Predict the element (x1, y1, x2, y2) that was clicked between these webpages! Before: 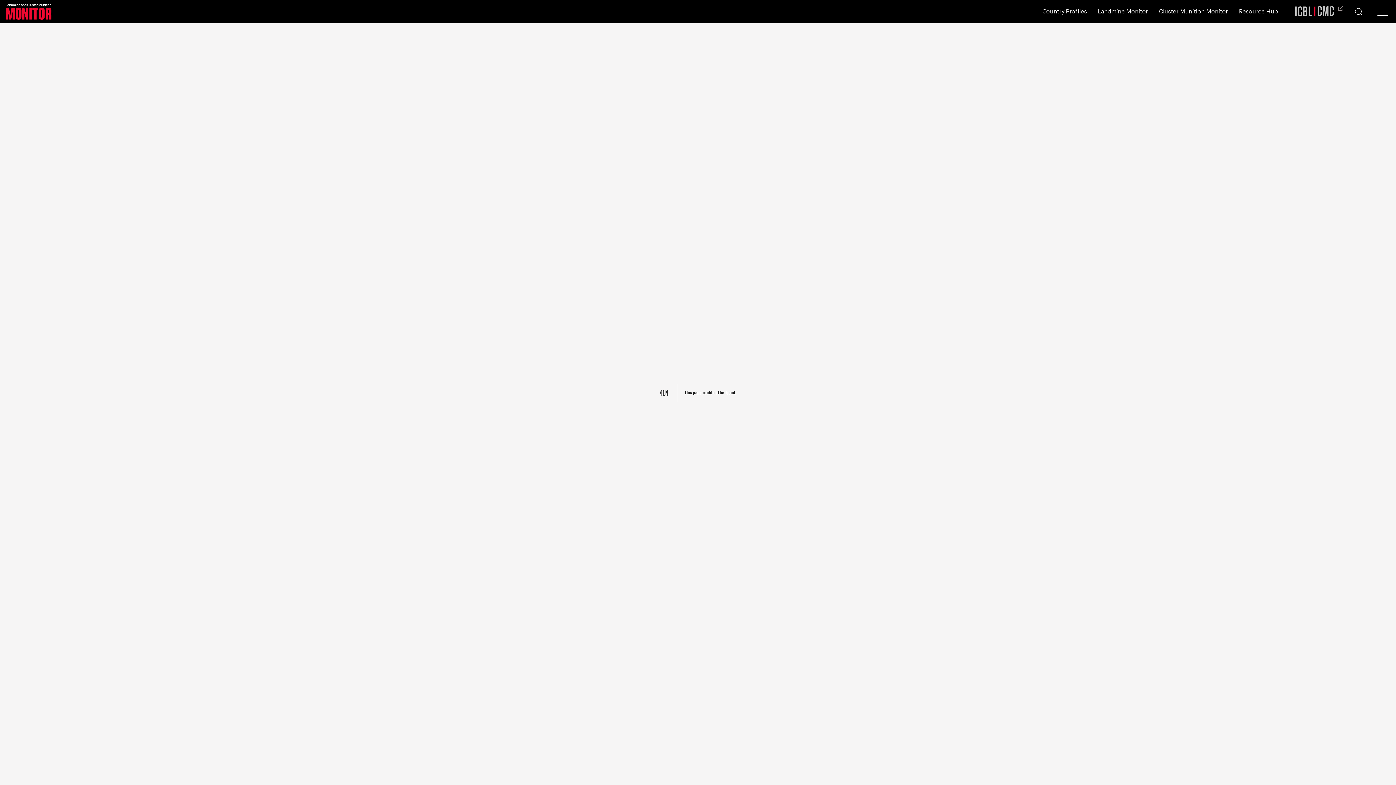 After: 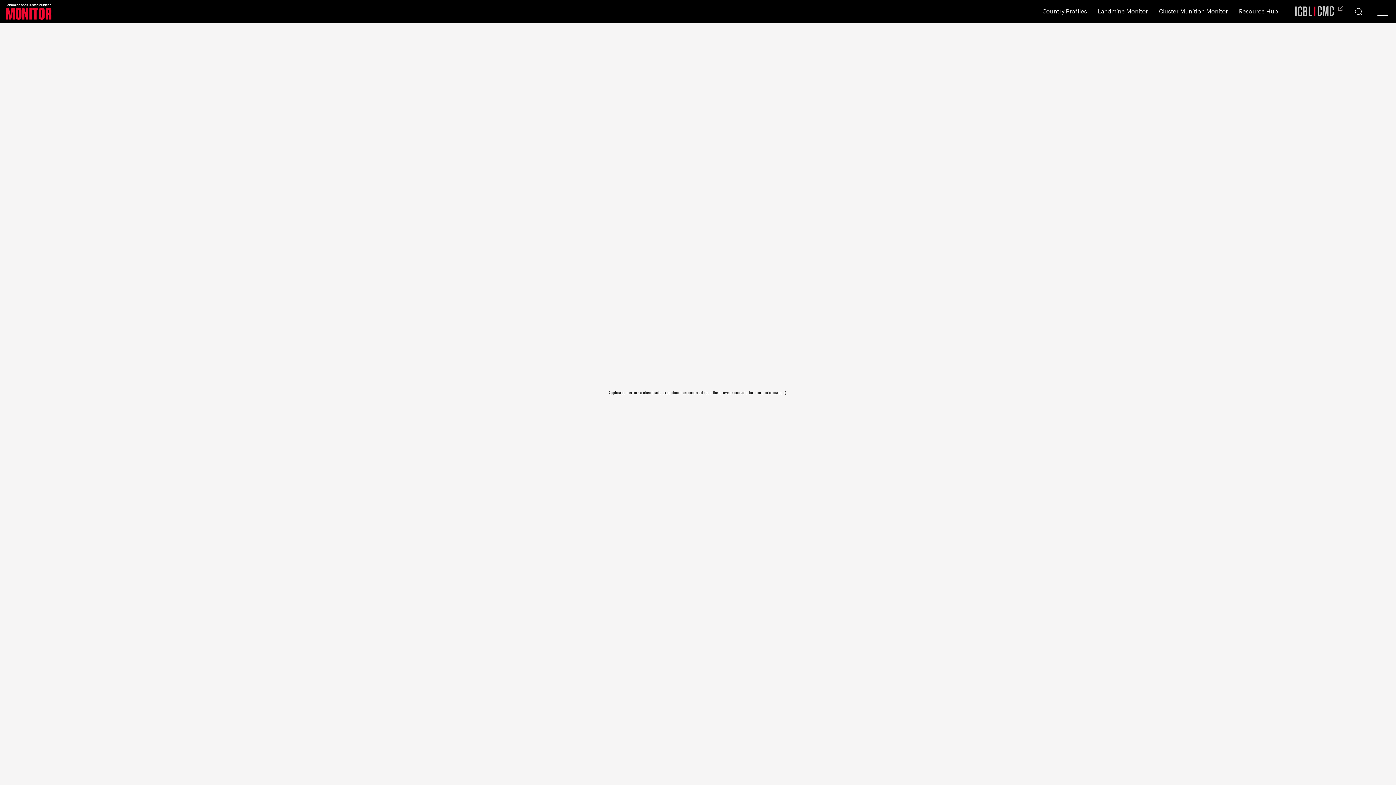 Action: bbox: (5, 3, 236, 20)